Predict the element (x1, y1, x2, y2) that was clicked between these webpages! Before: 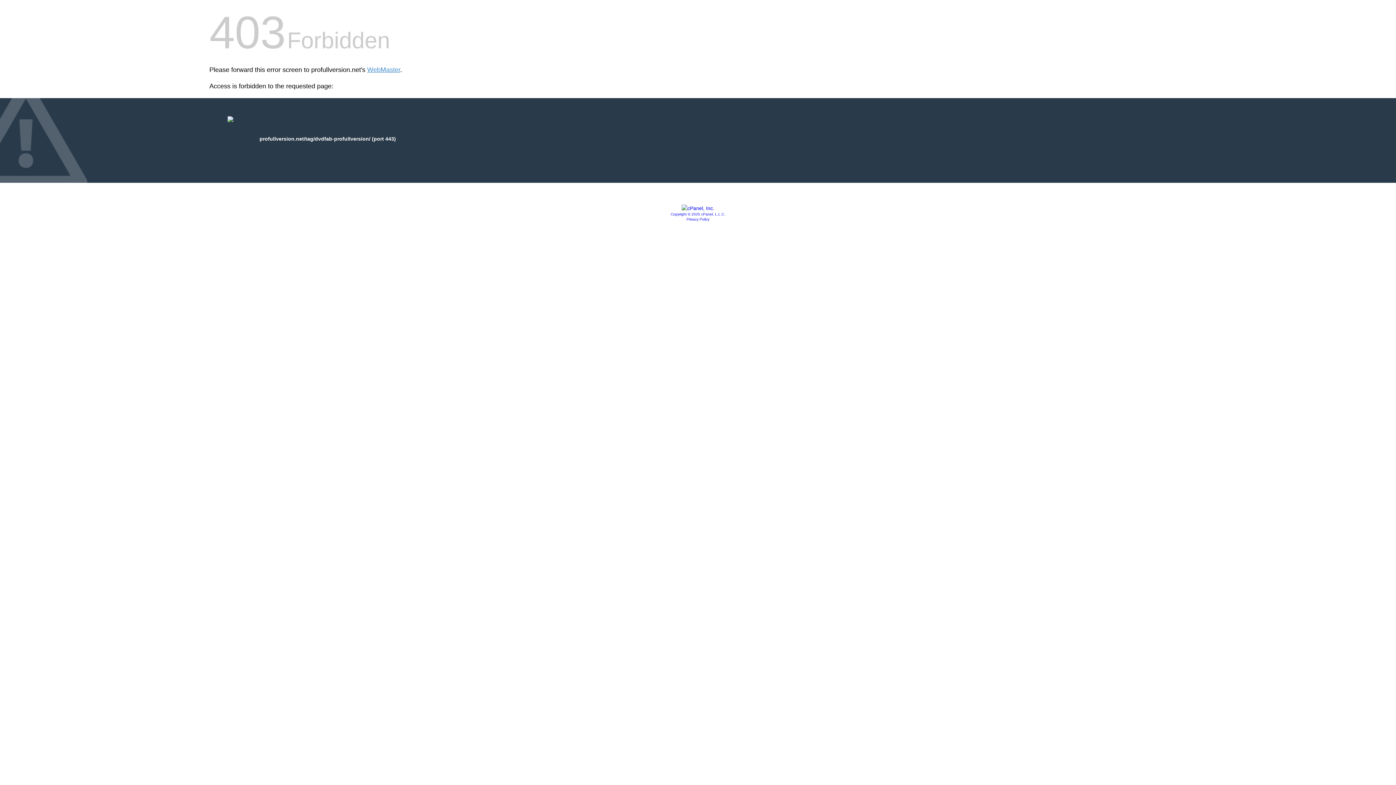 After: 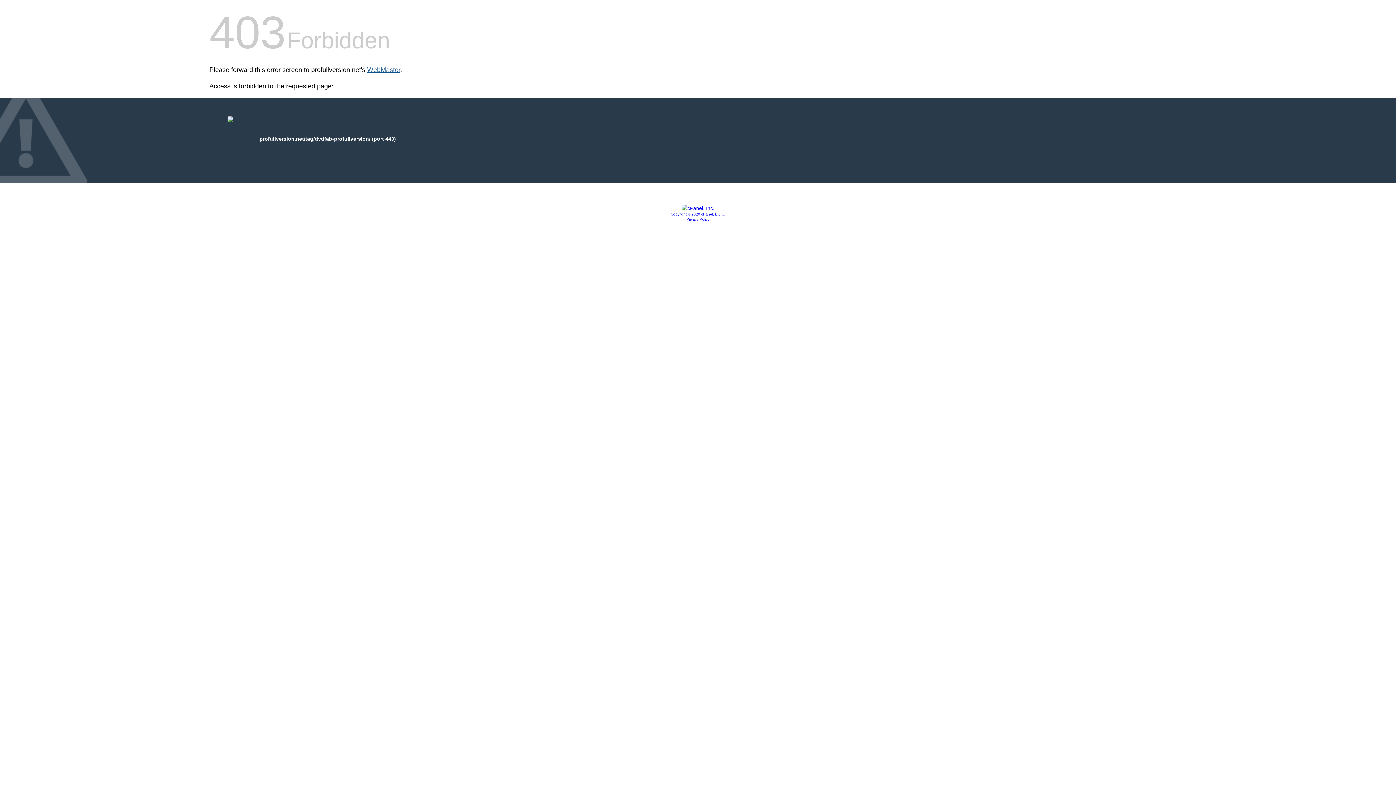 Action: bbox: (367, 66, 400, 73) label: WebMaster